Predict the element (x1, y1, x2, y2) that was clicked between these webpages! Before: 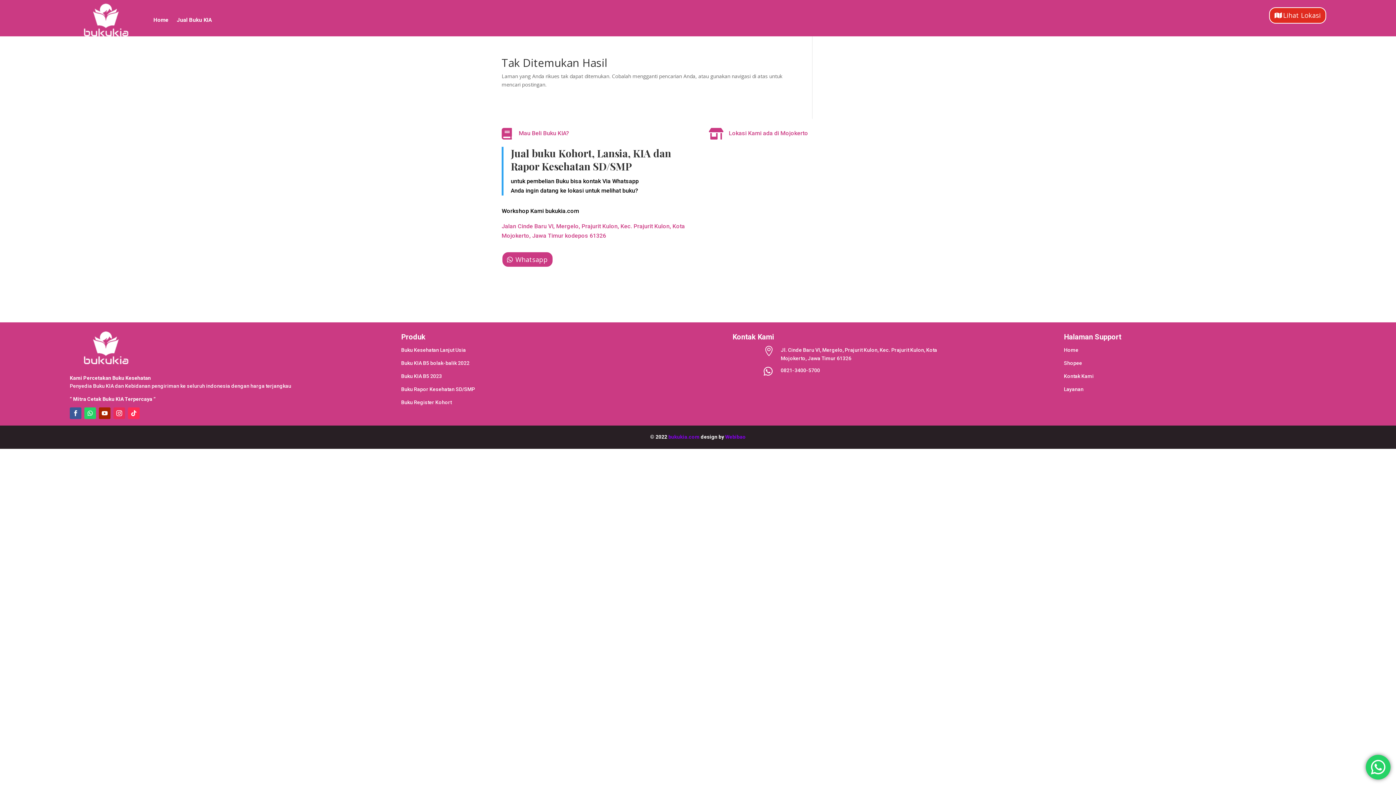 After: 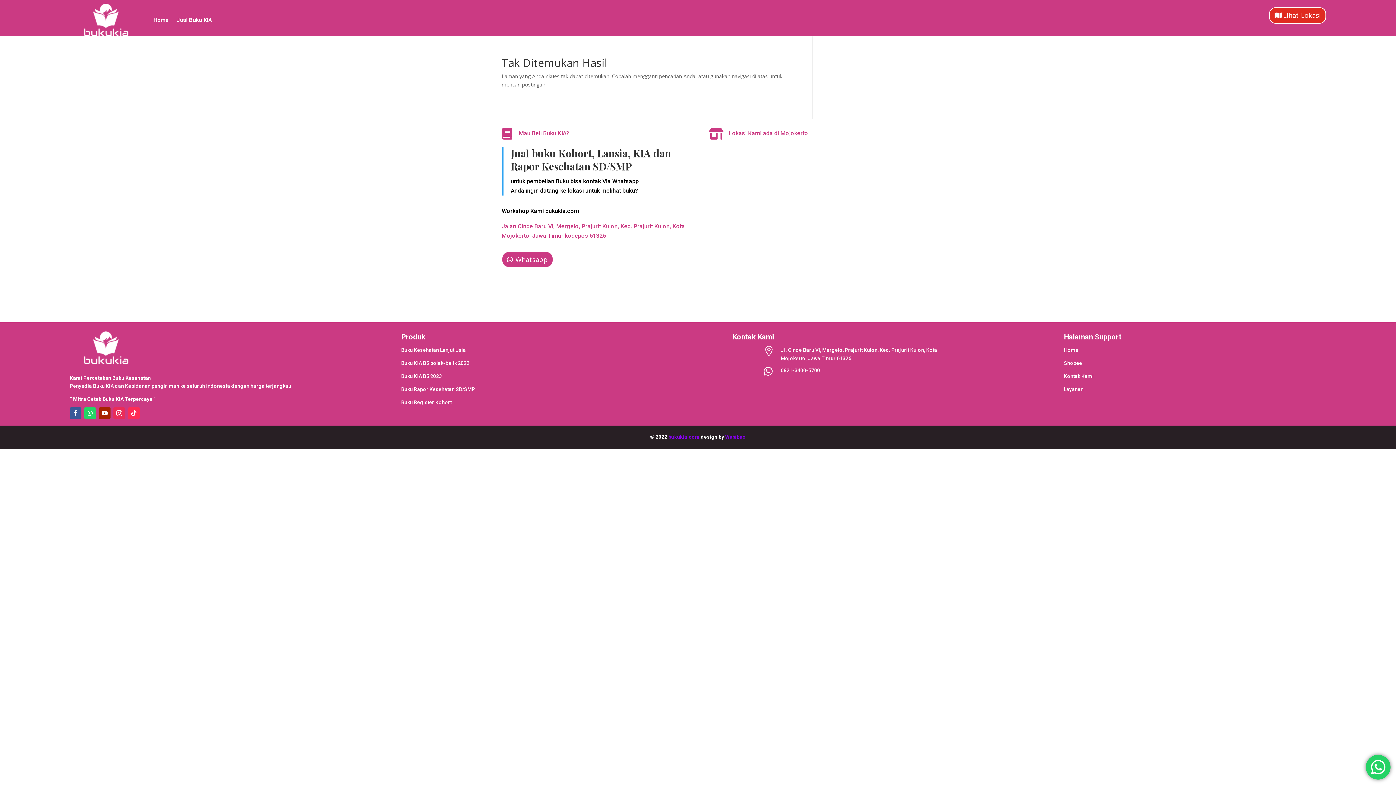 Action: bbox: (84, 407, 96, 419)